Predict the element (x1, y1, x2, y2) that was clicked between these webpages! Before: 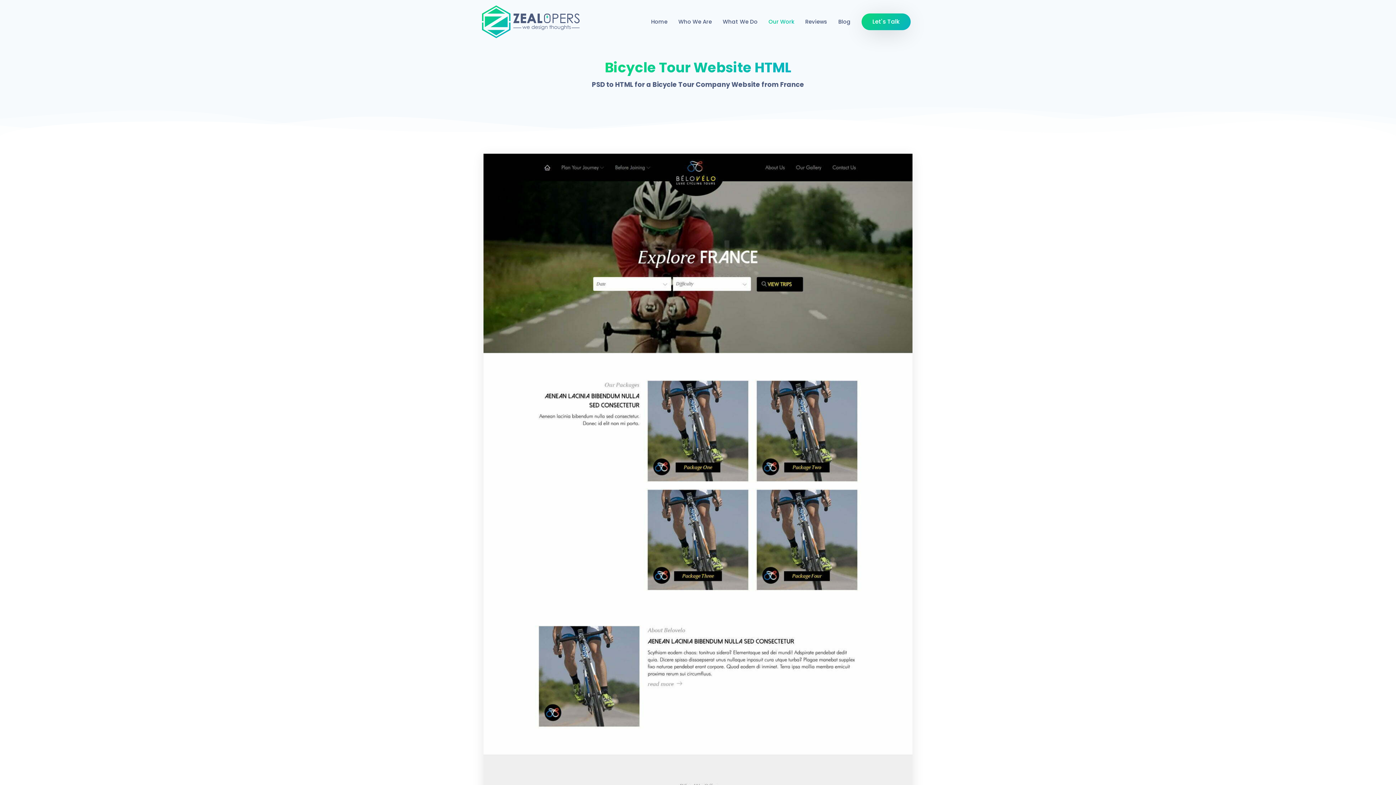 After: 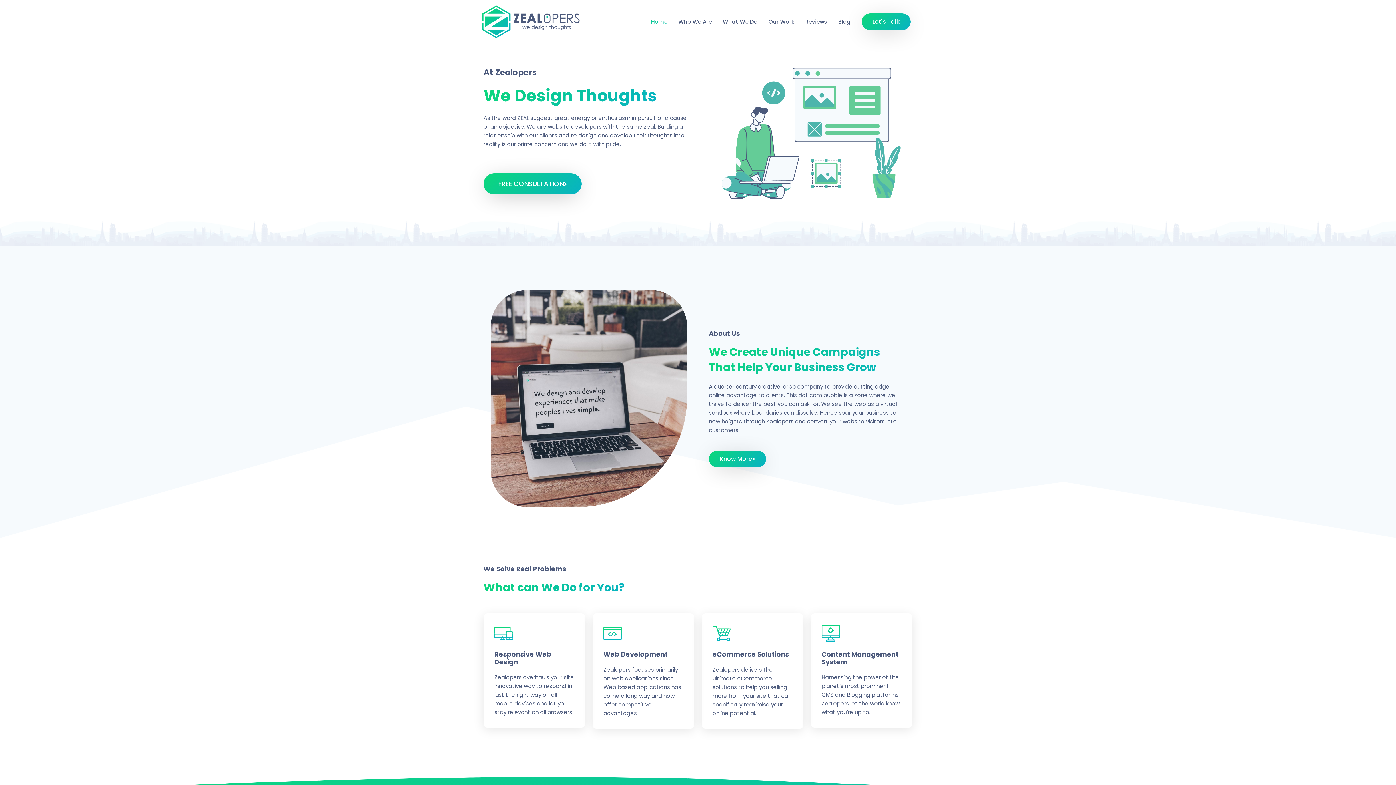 Action: label: Home bbox: (645, 0, 673, 43)